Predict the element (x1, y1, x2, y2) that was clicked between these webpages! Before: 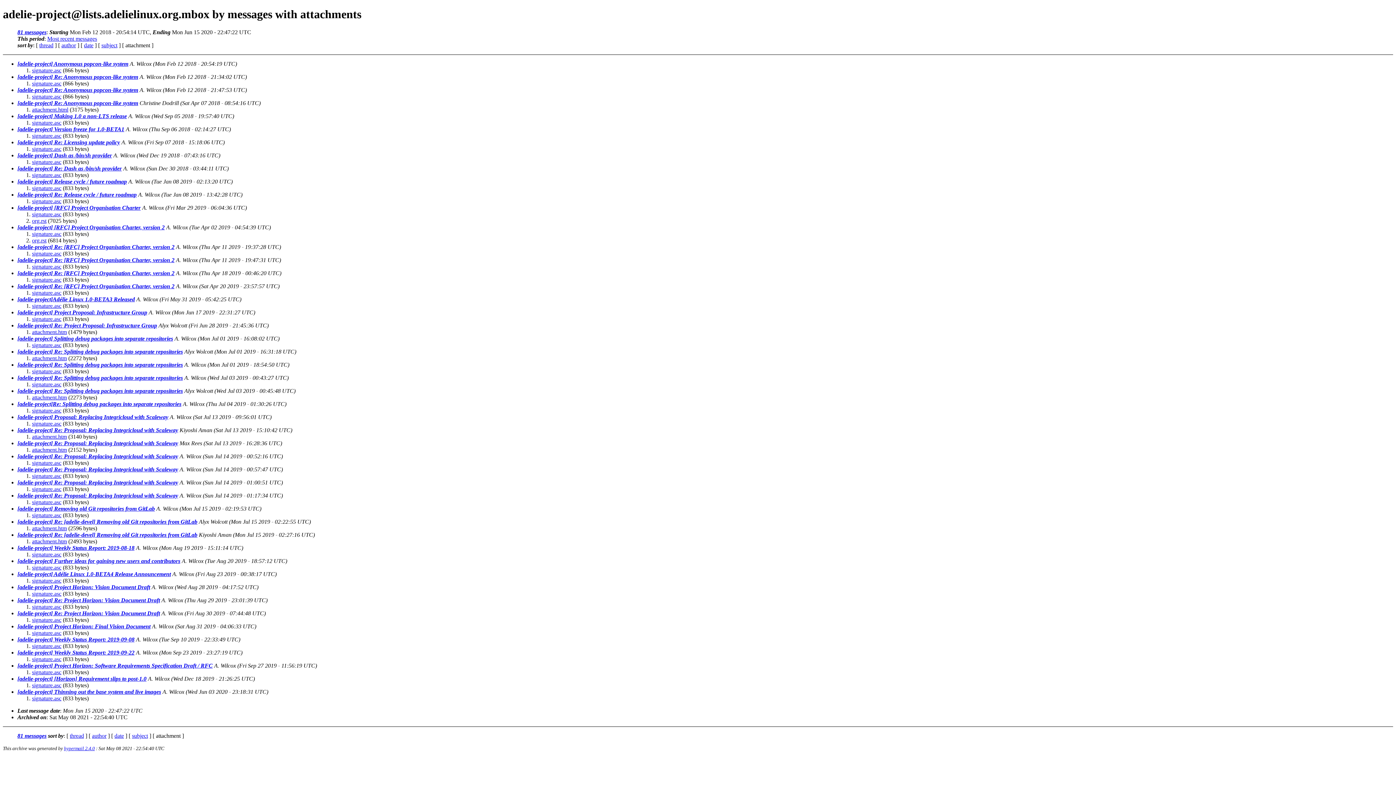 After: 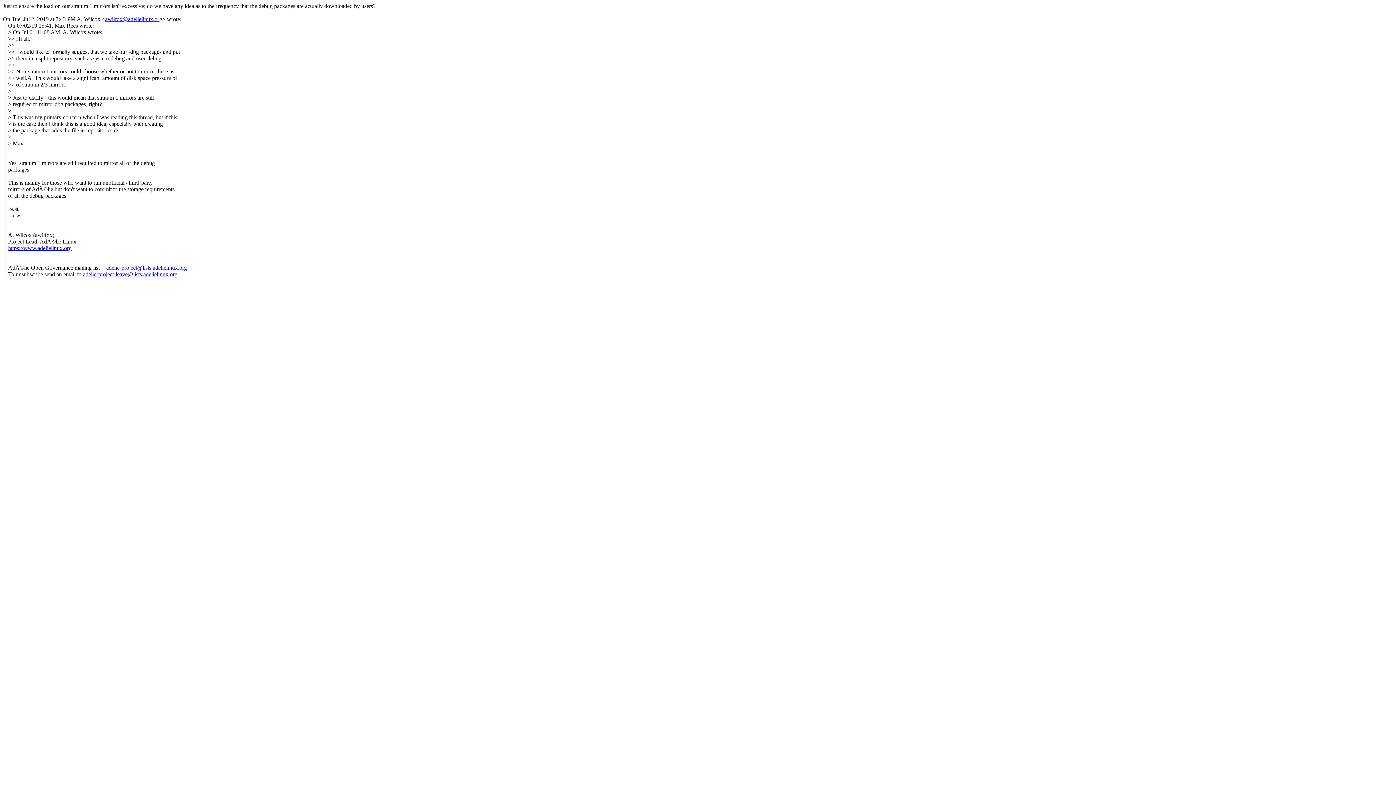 Action: bbox: (32, 394, 66, 400) label: attachment.htm